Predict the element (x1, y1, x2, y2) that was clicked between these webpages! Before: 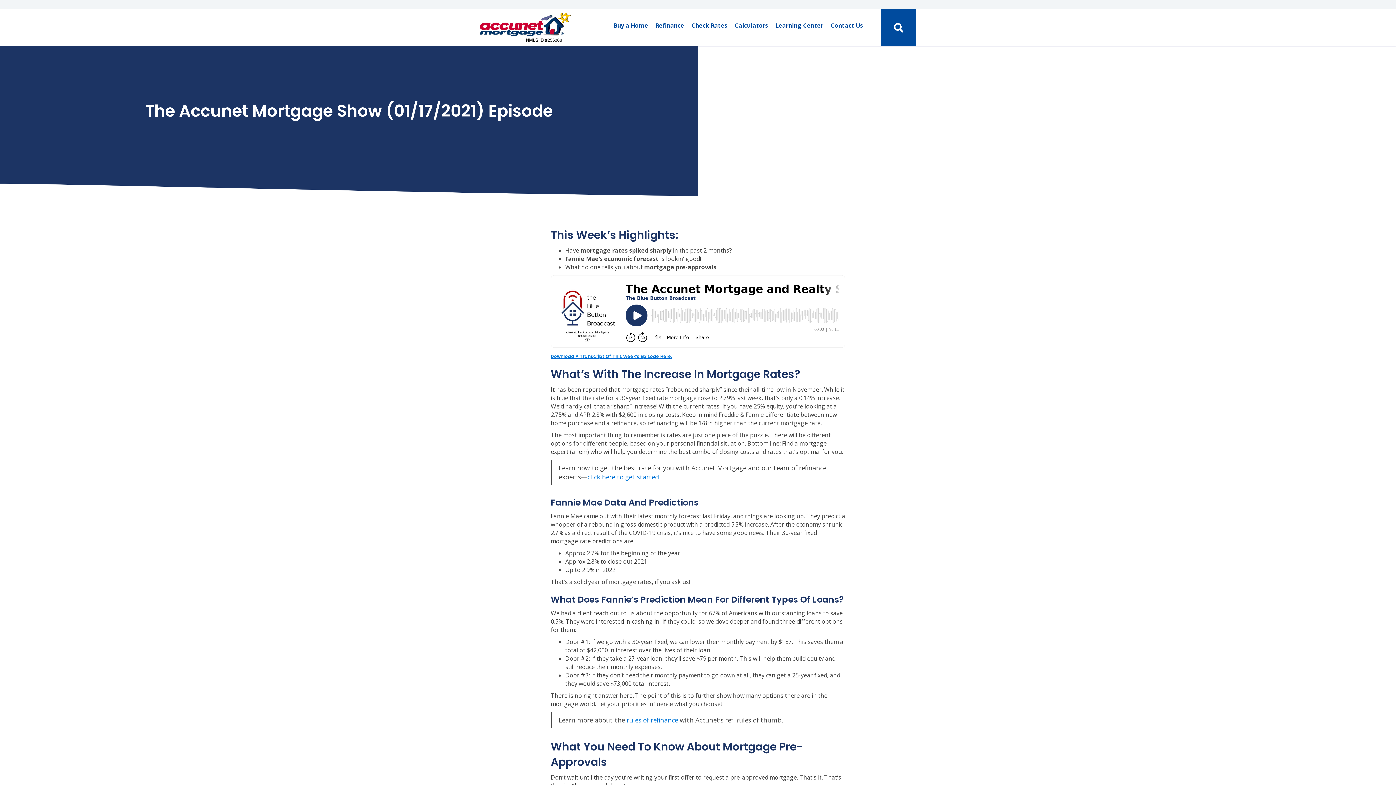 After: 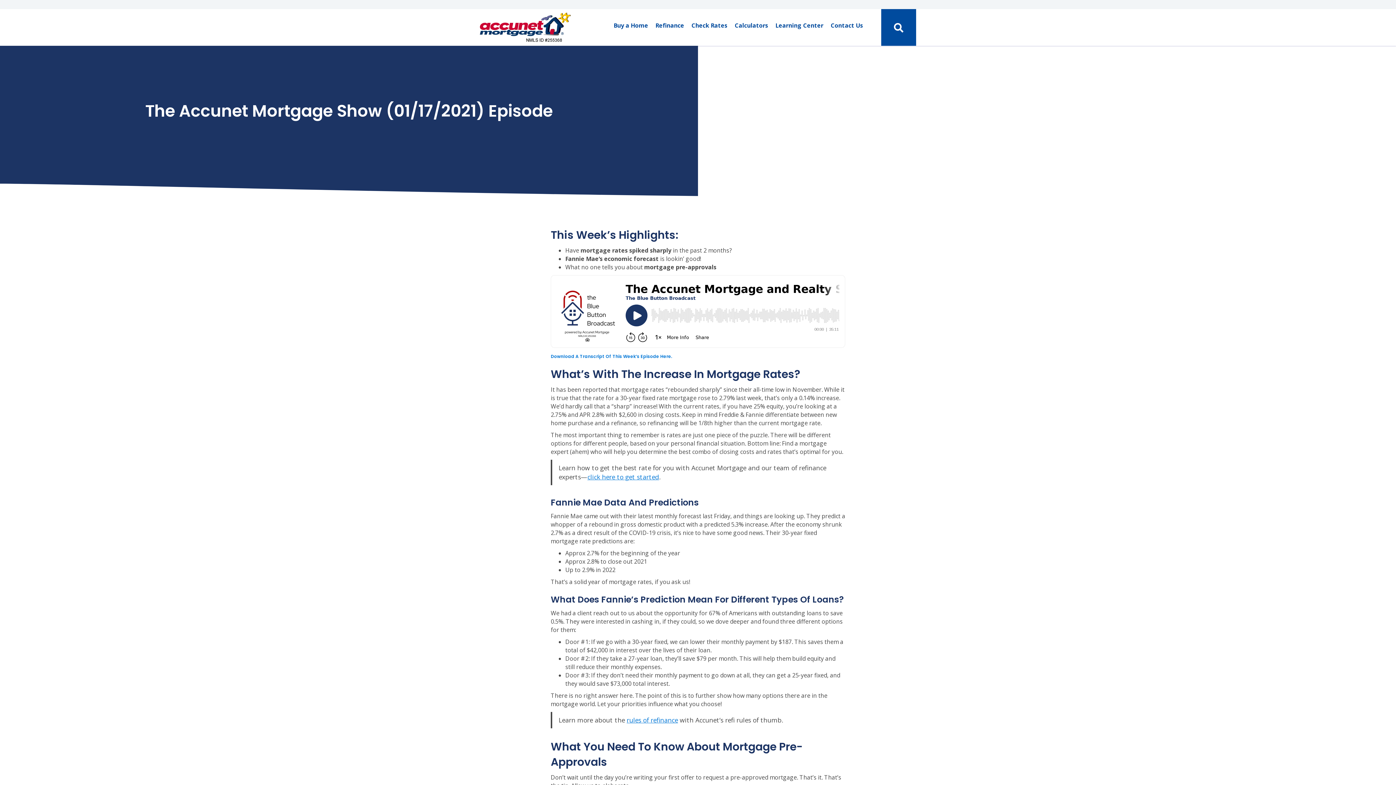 Action: label: Download A Transcript Of This Week’s Episode Here. bbox: (550, 353, 672, 359)